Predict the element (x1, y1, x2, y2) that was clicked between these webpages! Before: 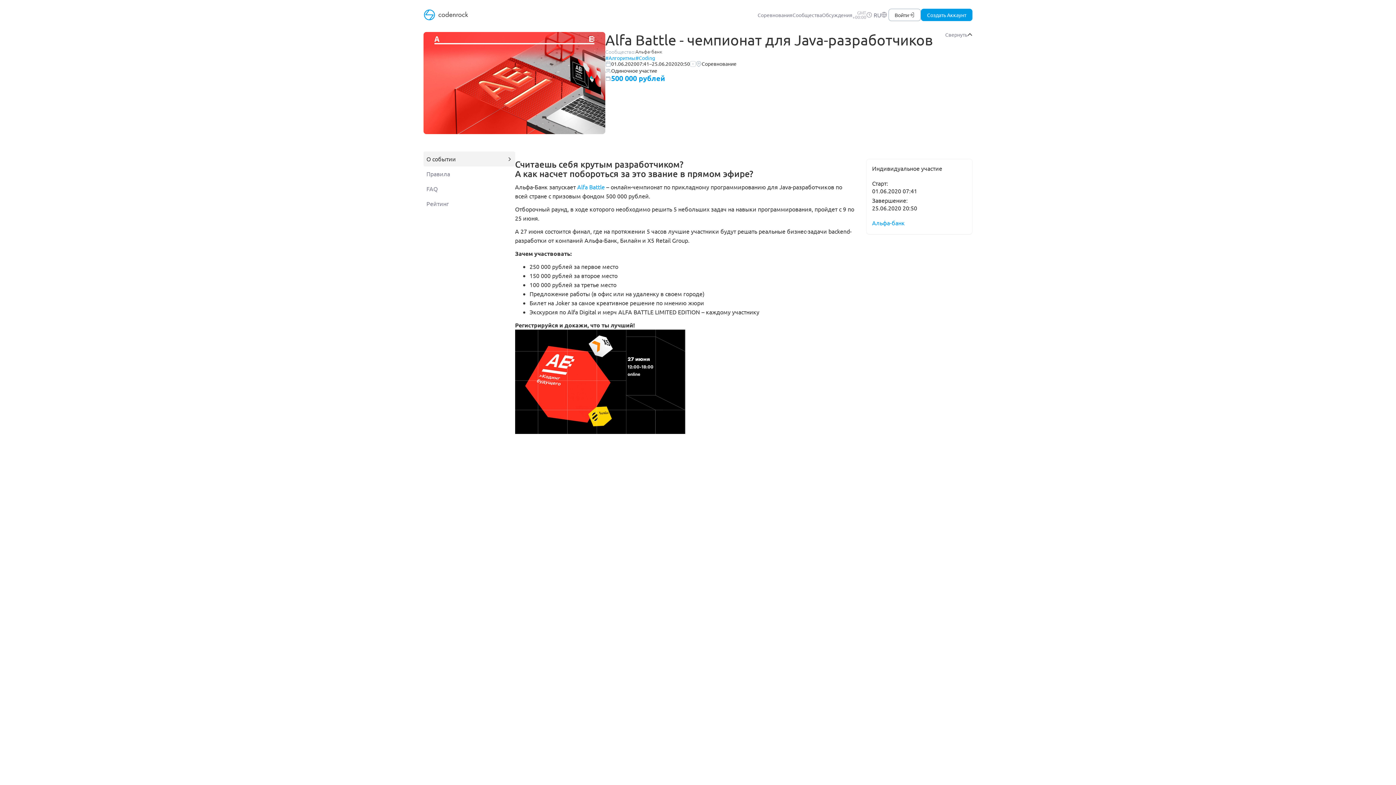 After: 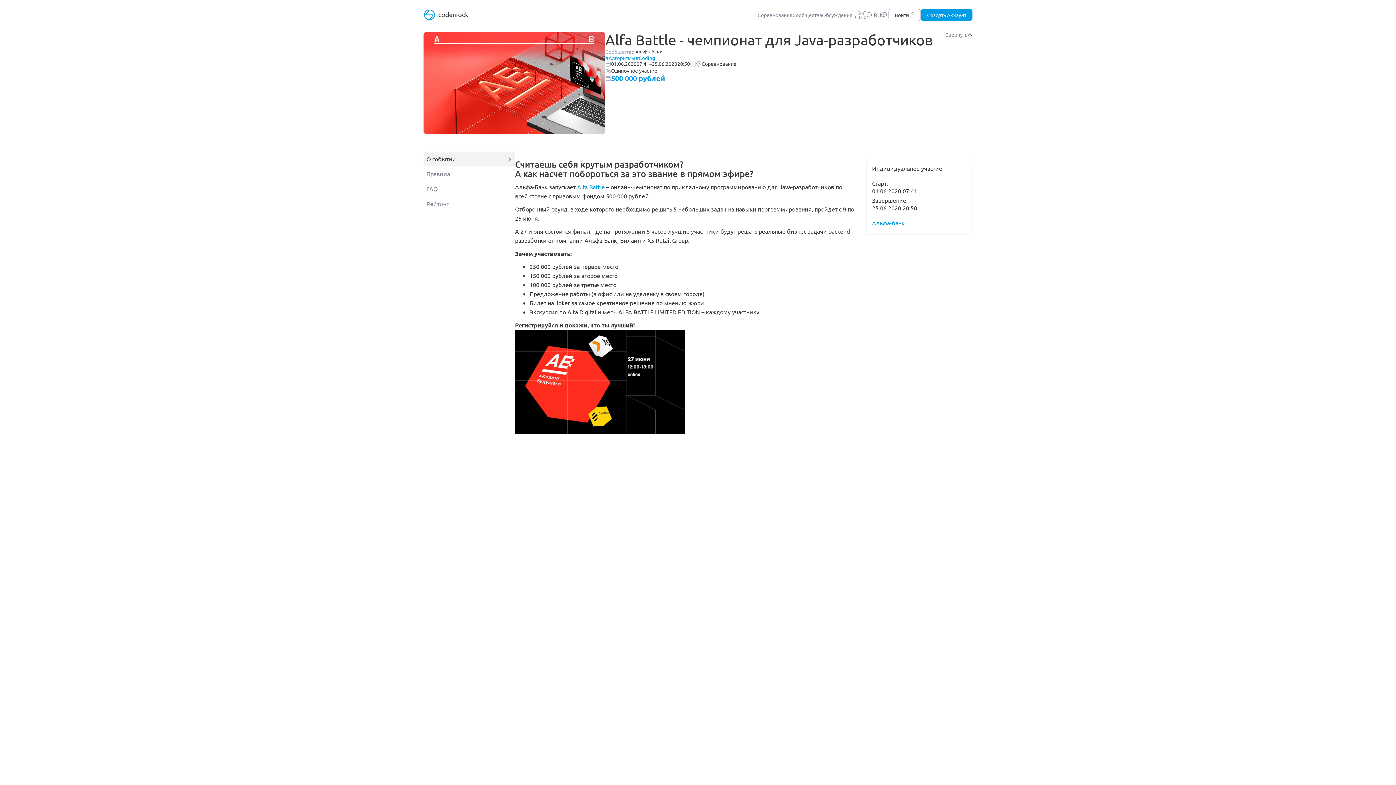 Action: bbox: (690, 60, 696, 66)